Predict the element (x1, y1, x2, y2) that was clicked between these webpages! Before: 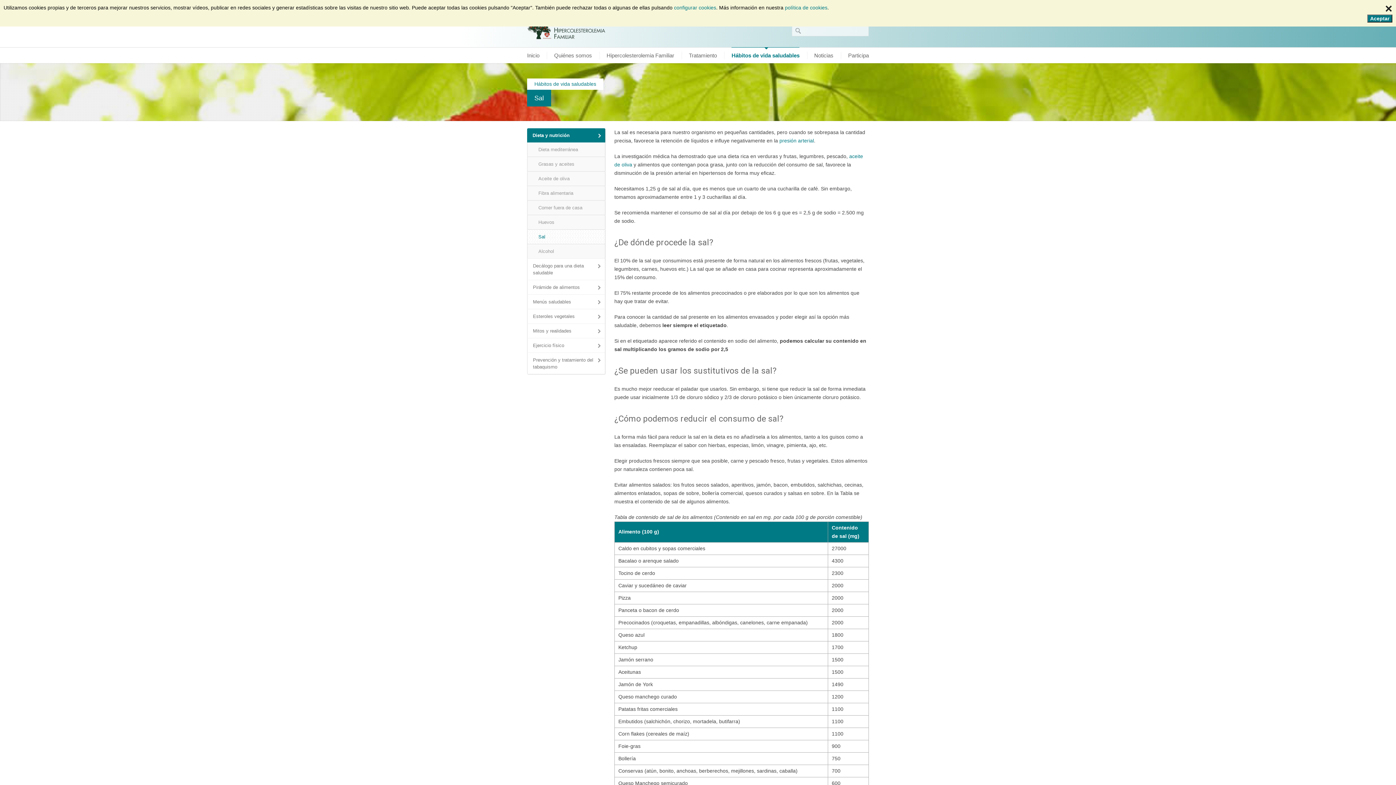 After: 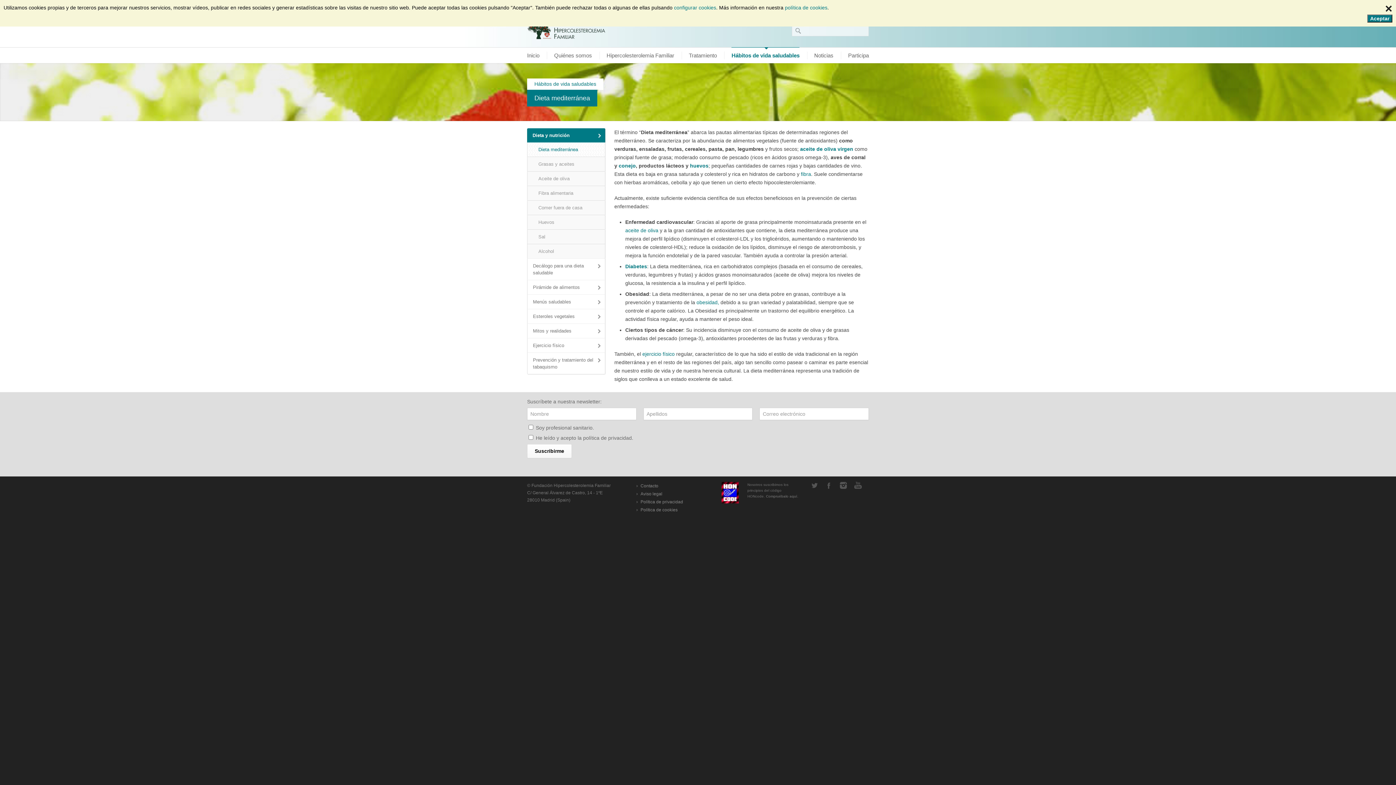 Action: bbox: (527, 142, 605, 157) label: Dieta mediterránea